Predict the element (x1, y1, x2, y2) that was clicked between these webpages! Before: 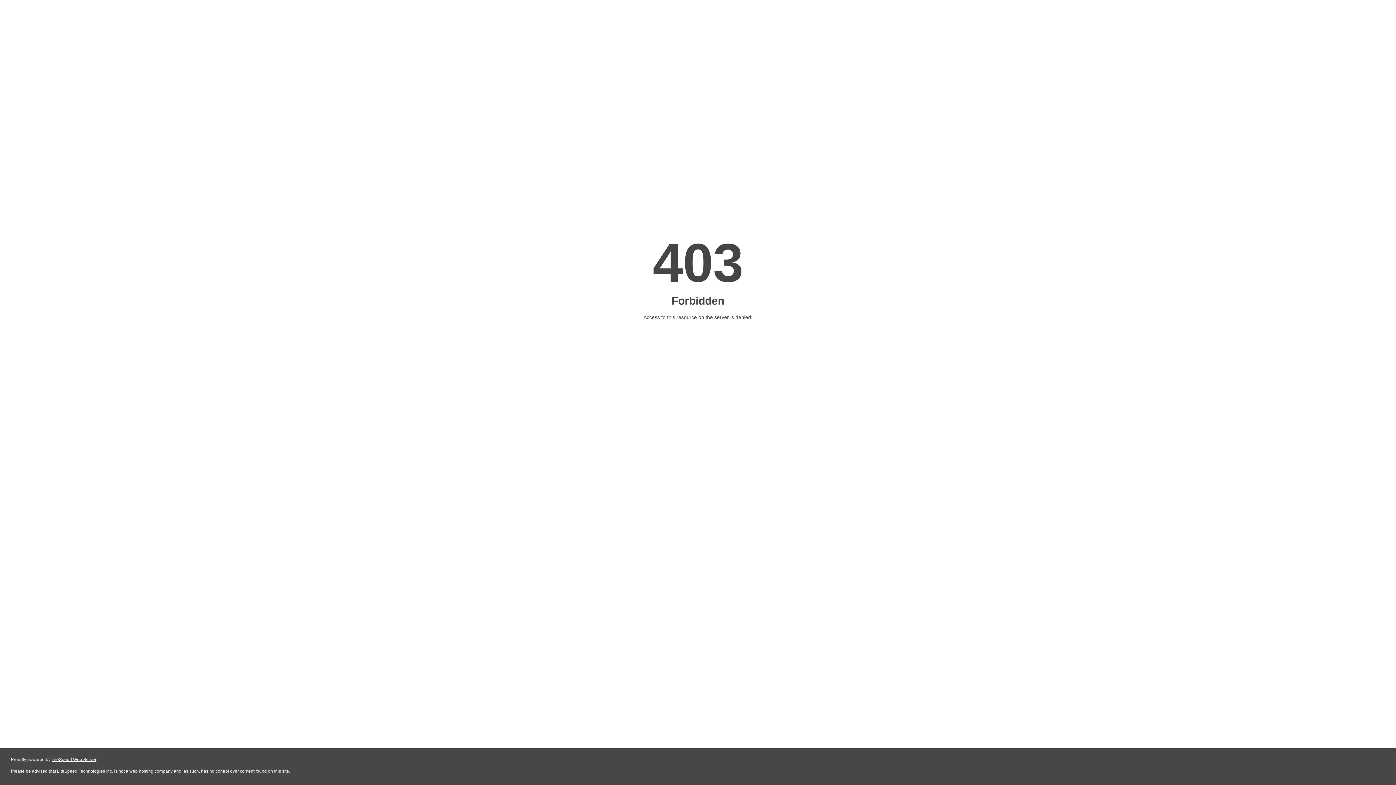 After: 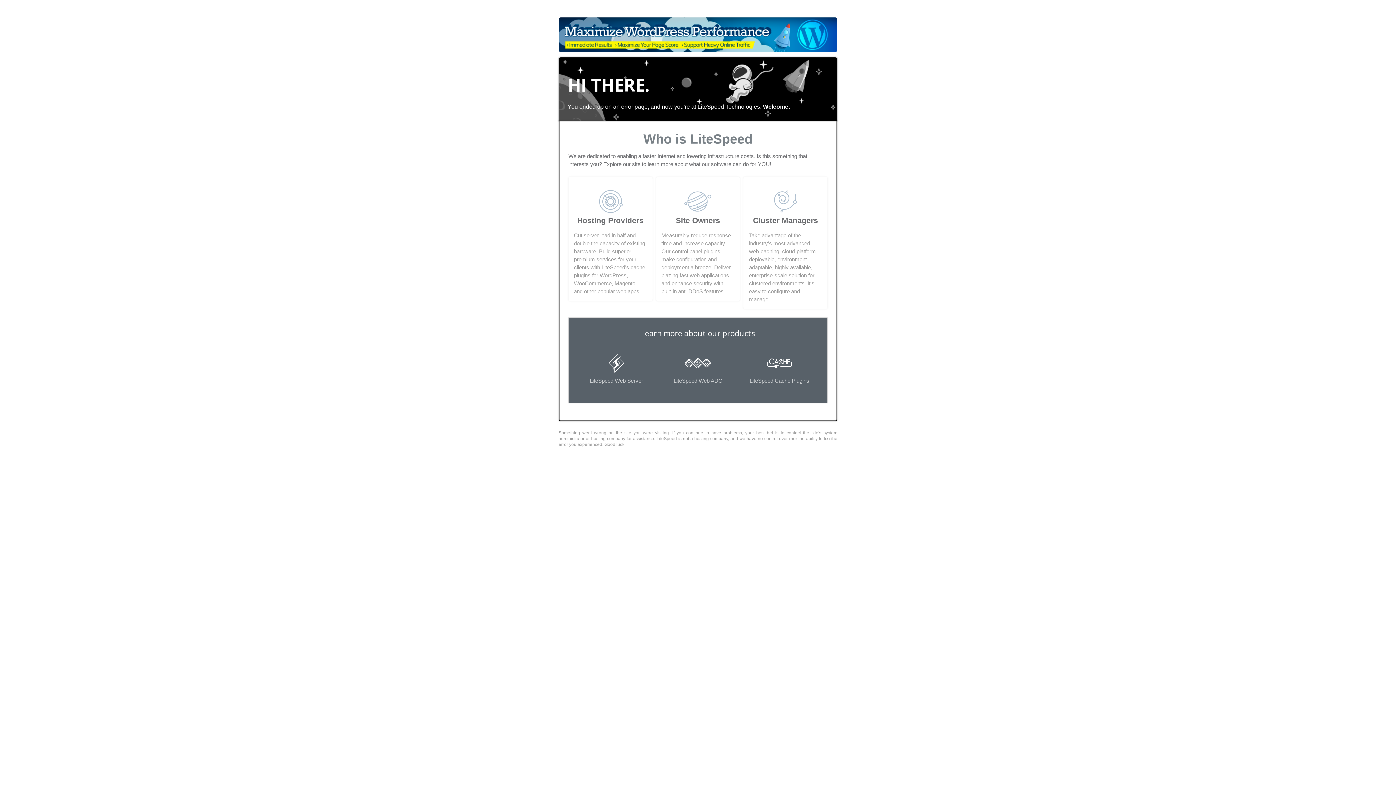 Action: bbox: (51, 757, 96, 762) label: LiteSpeed Web Server